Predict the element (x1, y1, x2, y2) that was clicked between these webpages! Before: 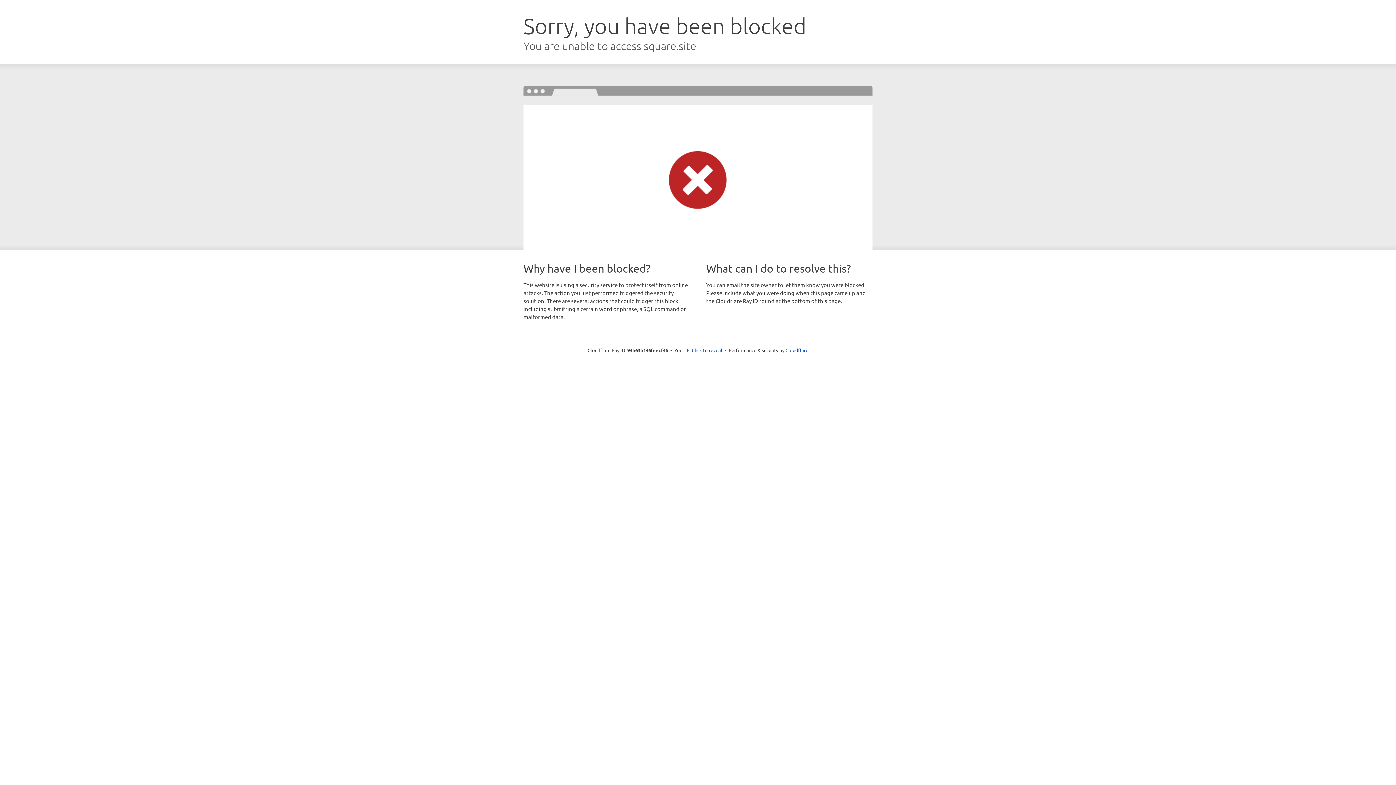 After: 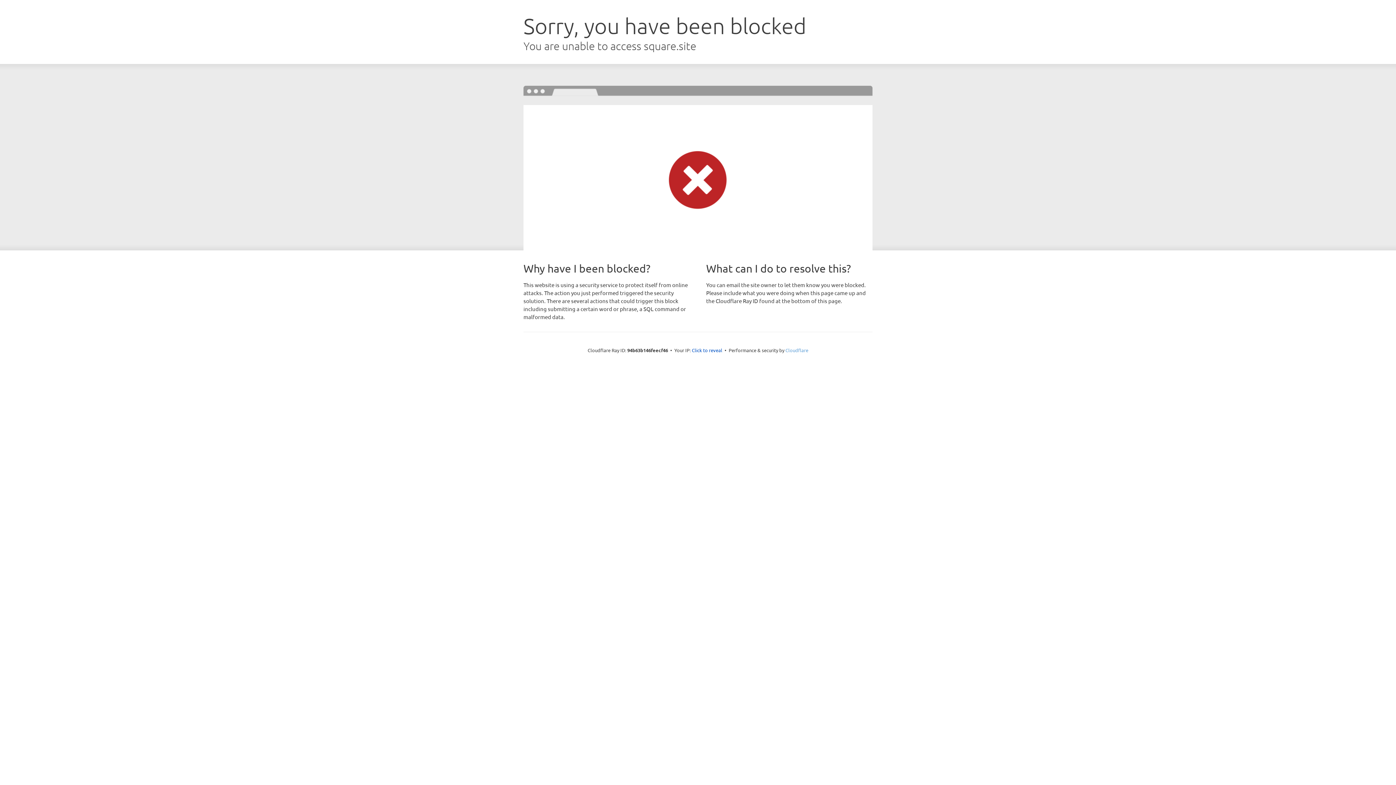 Action: bbox: (785, 347, 808, 353) label: Cloudflare